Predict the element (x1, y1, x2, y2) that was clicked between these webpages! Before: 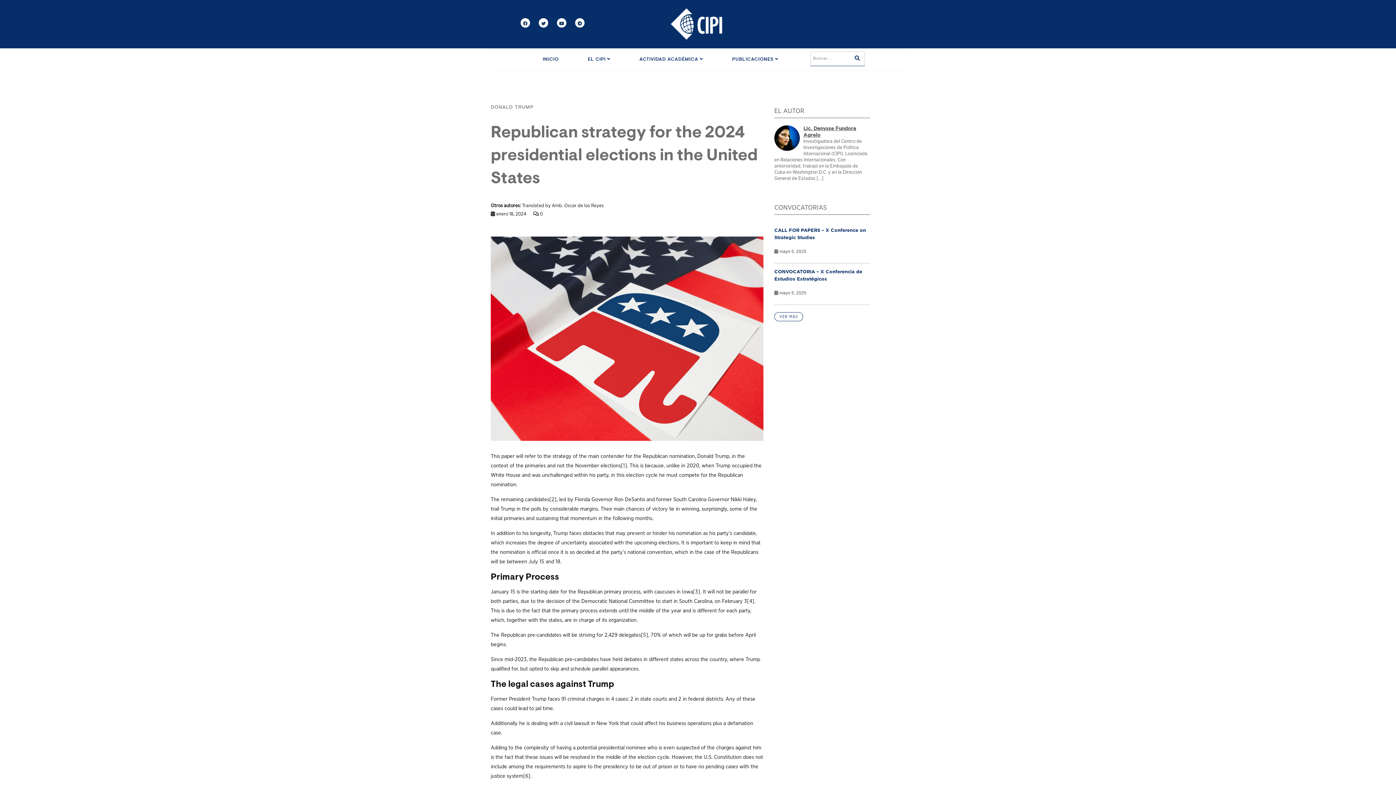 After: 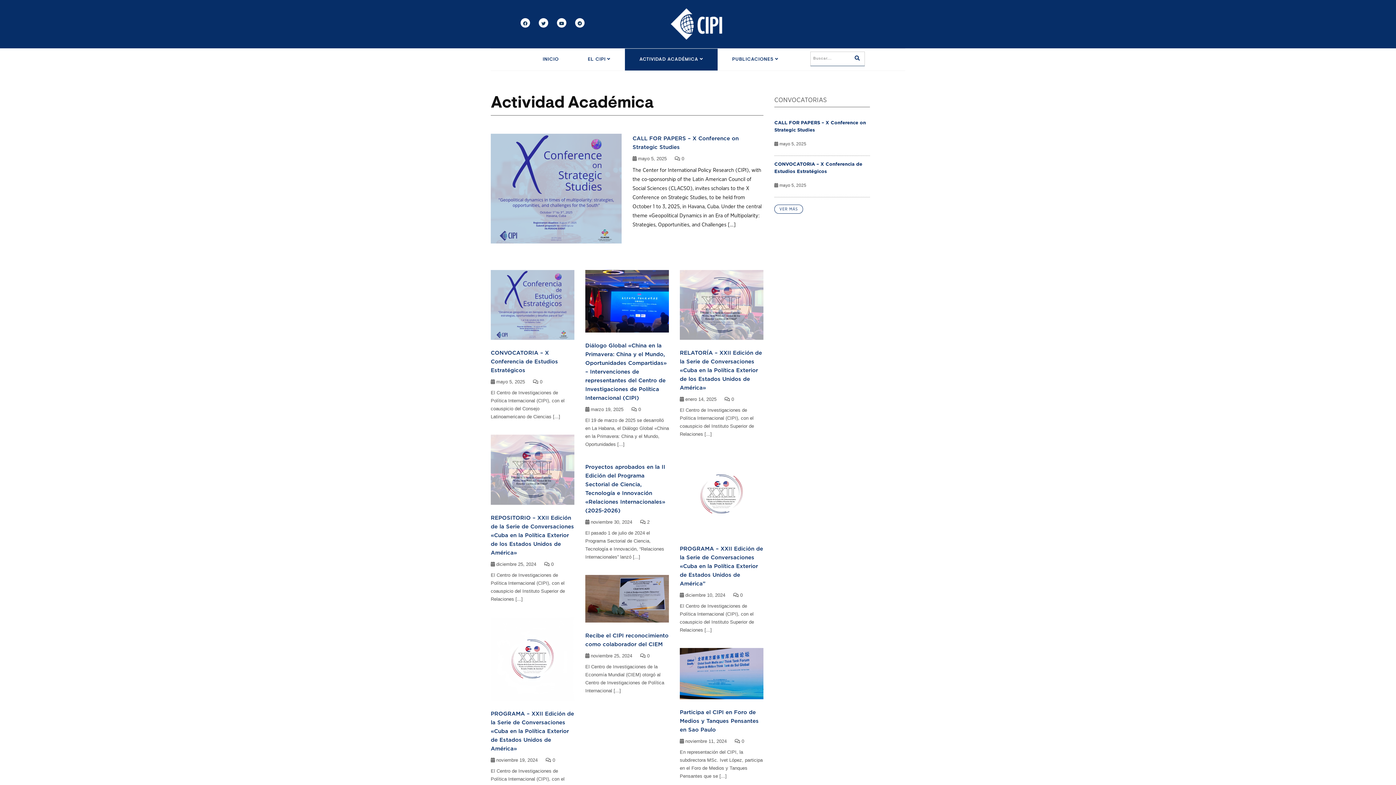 Action: bbox: (625, 48, 717, 70) label: ACTIVIDAD ACADÉMICA 